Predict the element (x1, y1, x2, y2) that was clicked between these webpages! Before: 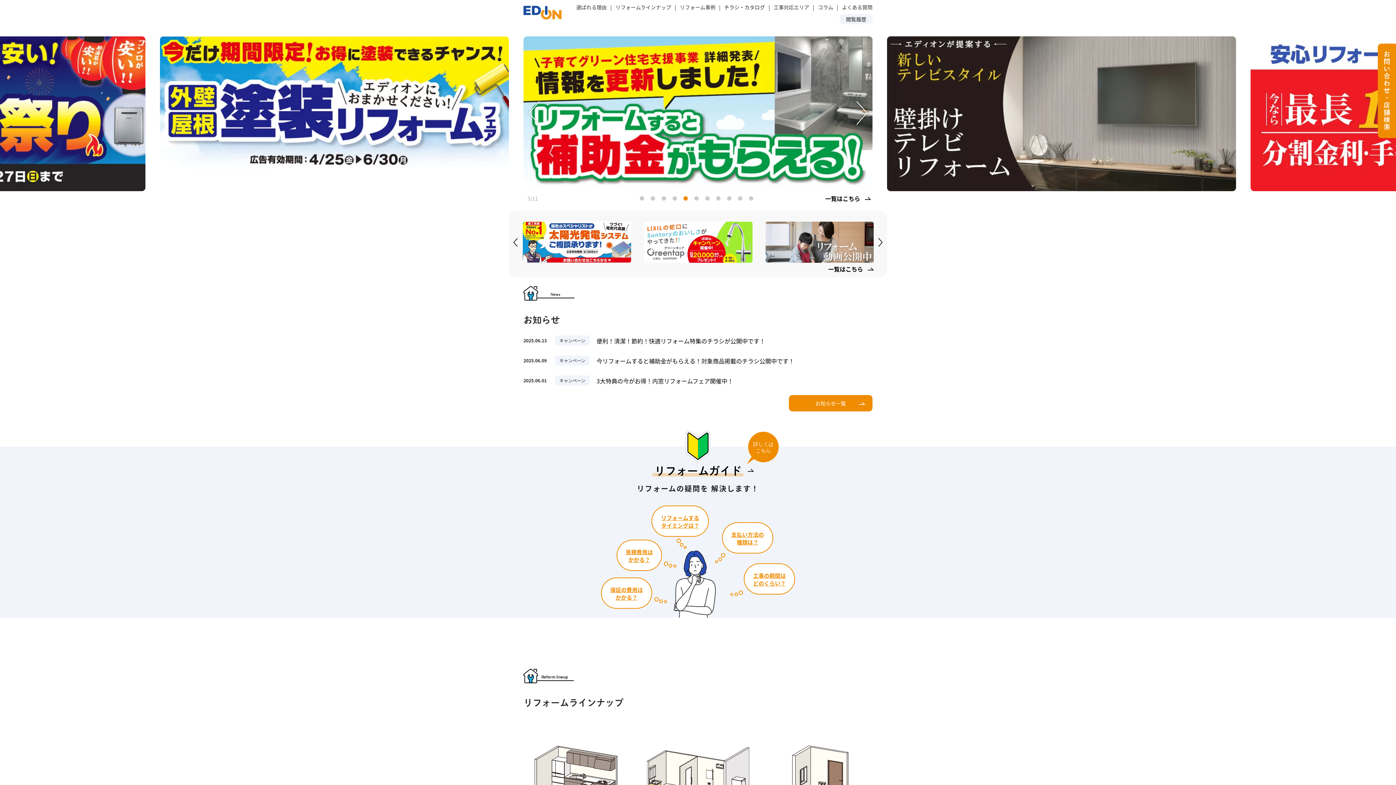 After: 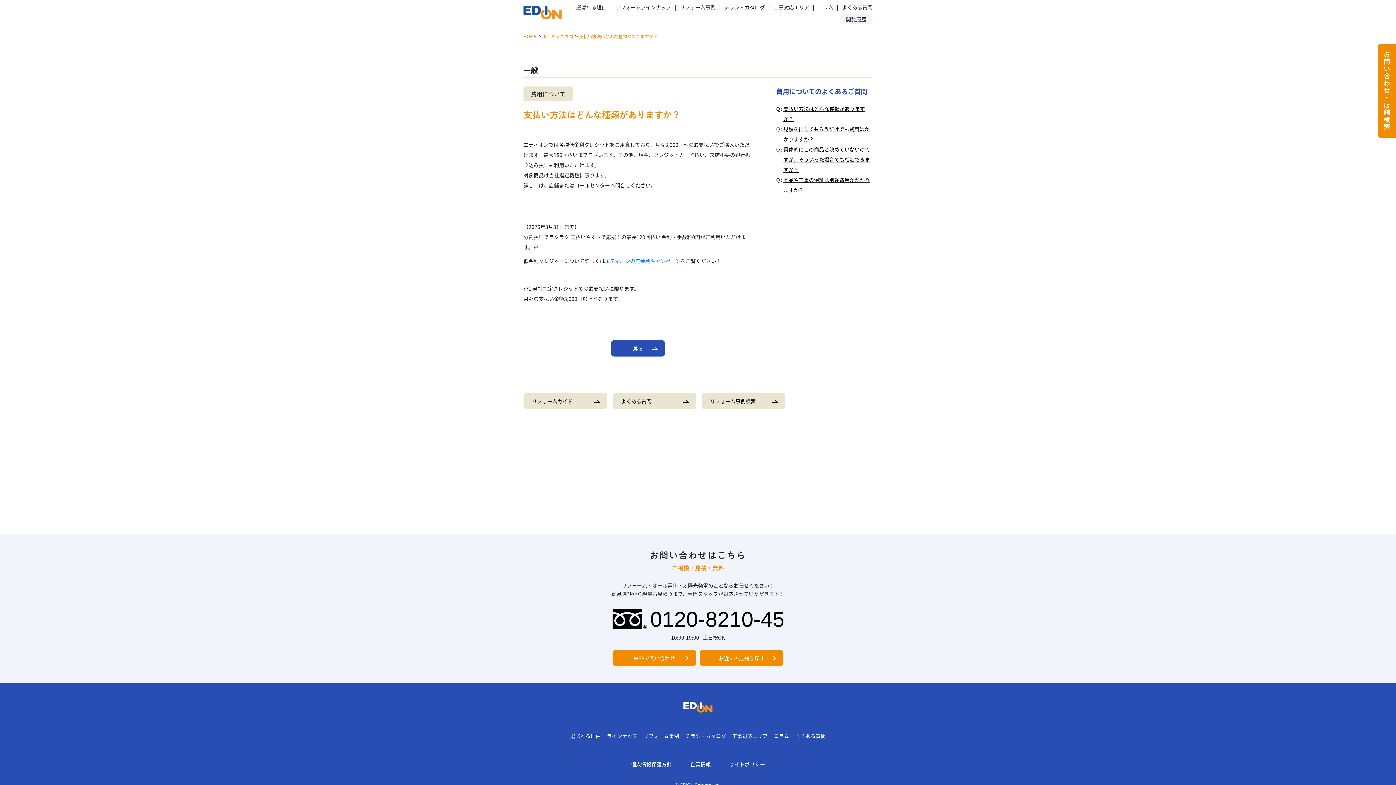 Action: label: 支払い方法の
種類は？ bbox: (722, 522, 773, 553)